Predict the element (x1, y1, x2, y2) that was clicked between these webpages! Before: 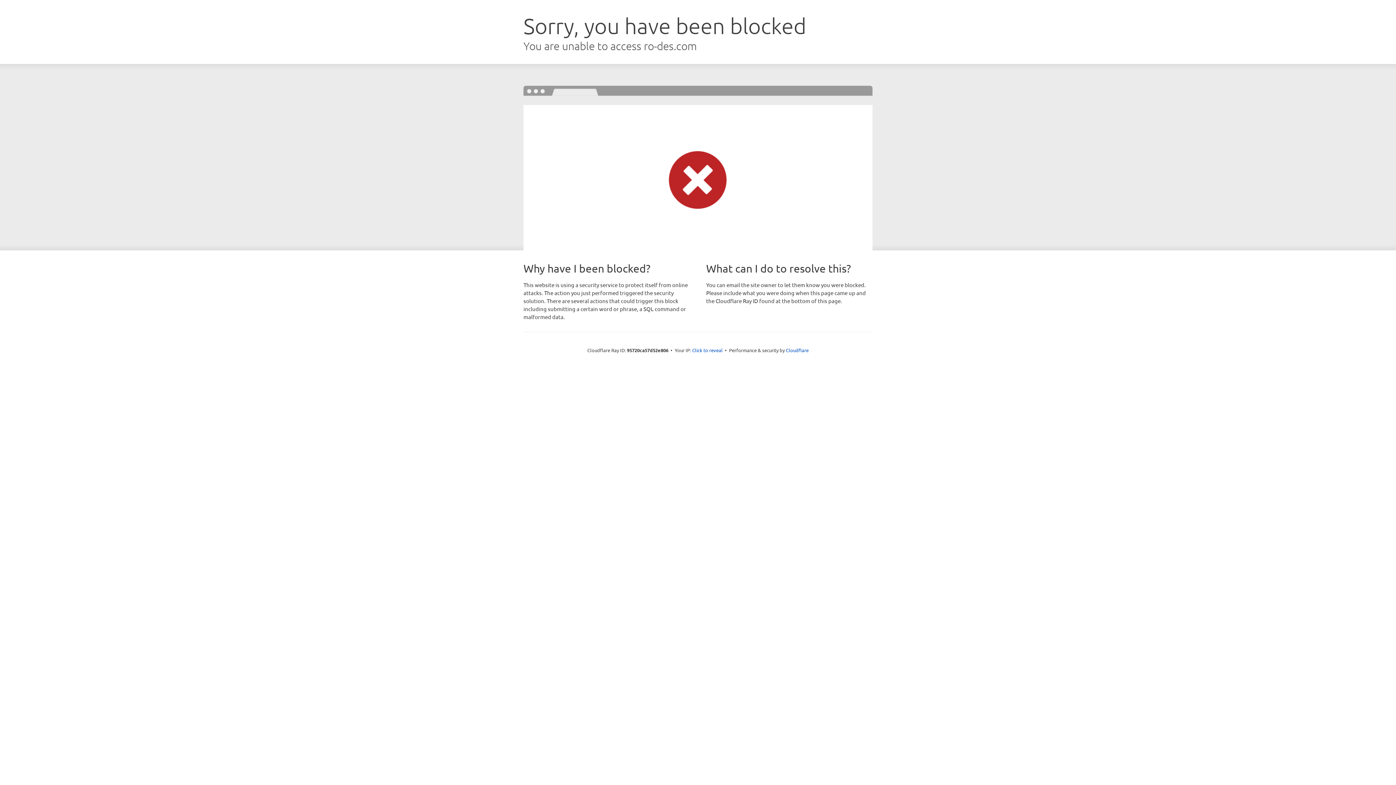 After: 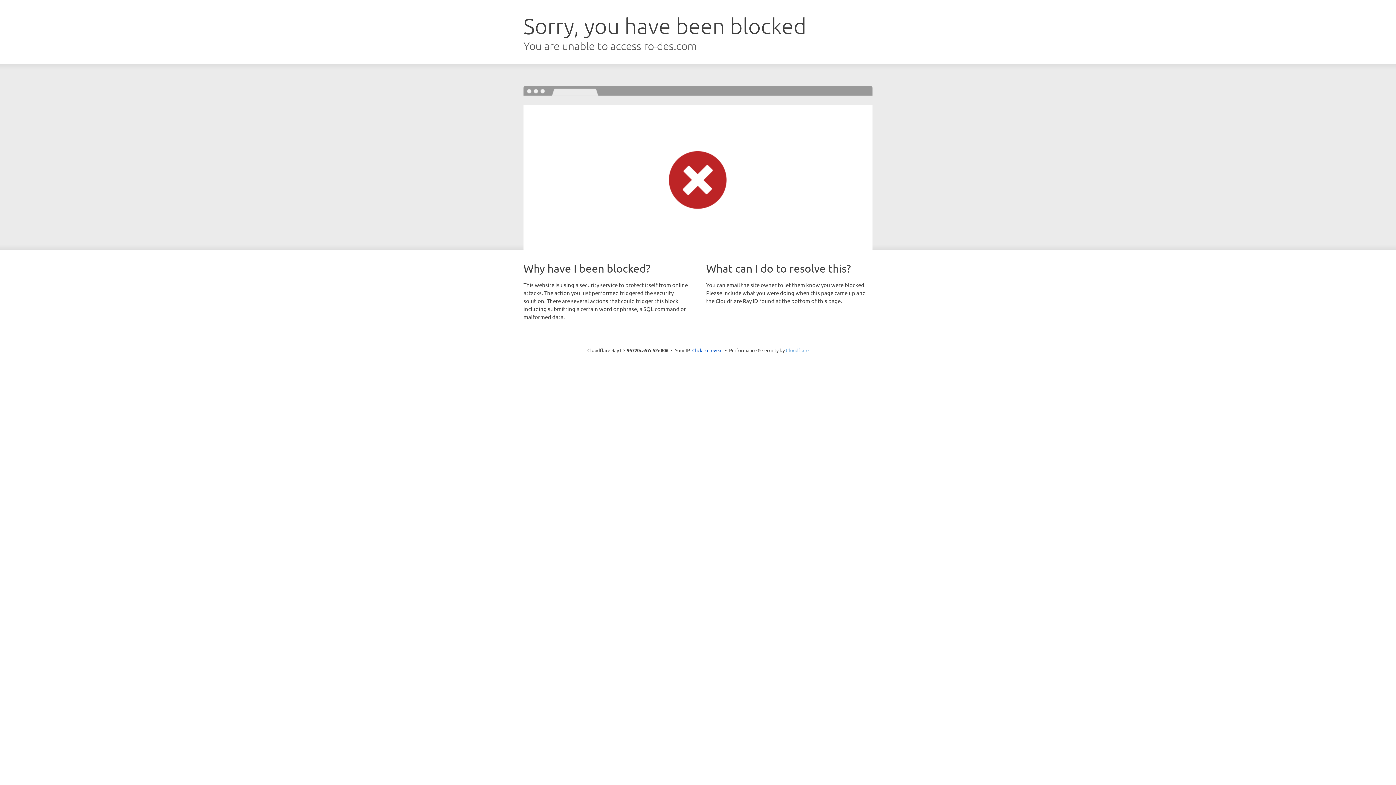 Action: label: Cloudflare bbox: (786, 347, 808, 353)